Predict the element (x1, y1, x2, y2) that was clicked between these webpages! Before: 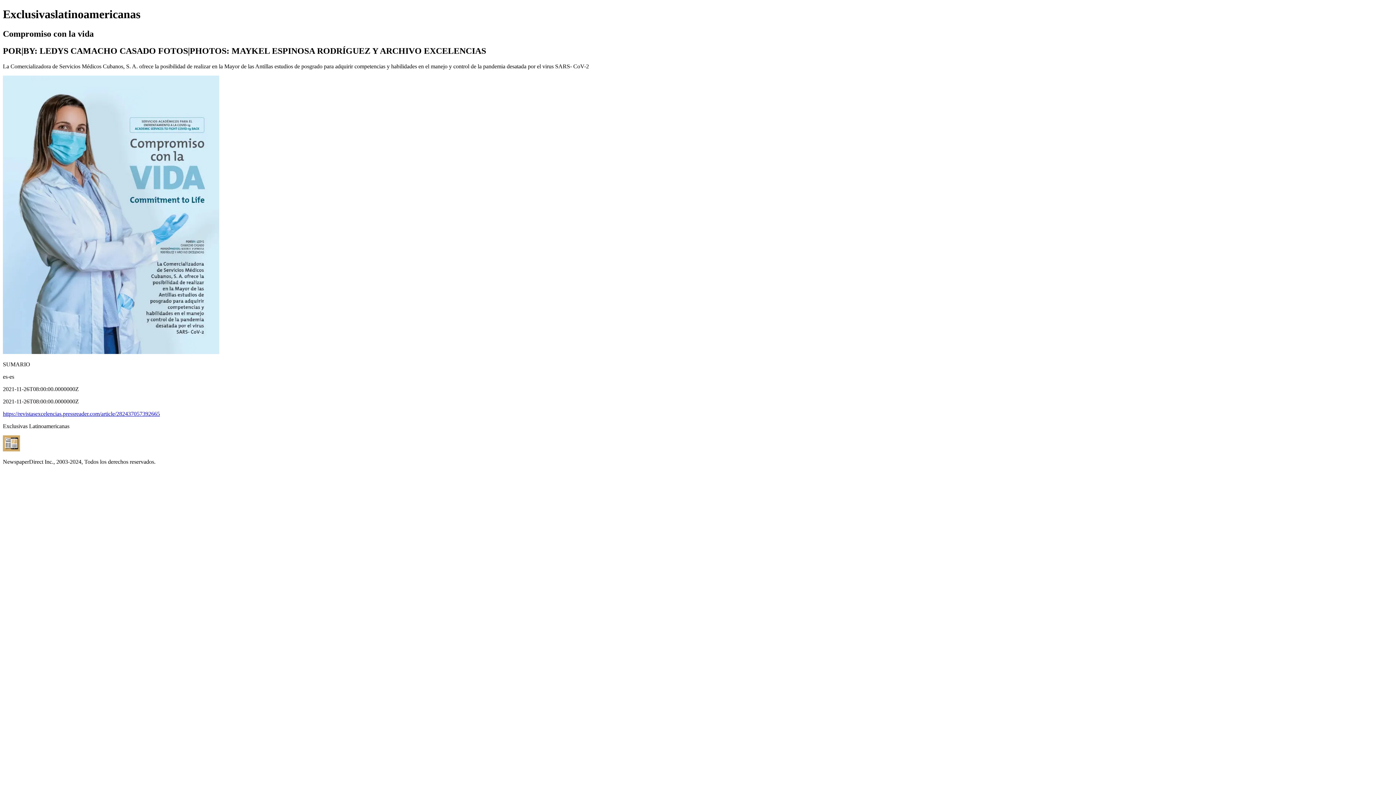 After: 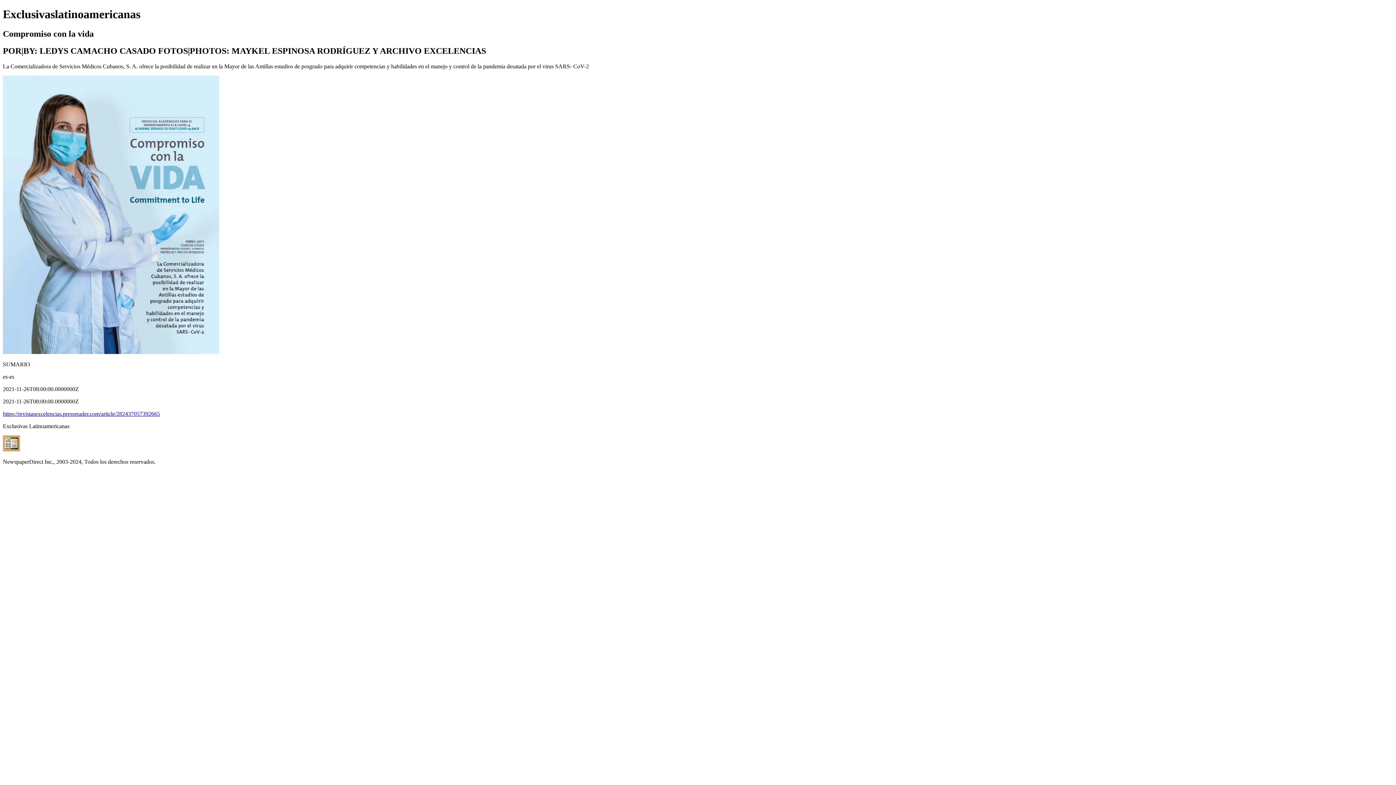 Action: bbox: (2, 410, 160, 416) label: https://revistasexcelencias.pressreader.com/article/282437057392665